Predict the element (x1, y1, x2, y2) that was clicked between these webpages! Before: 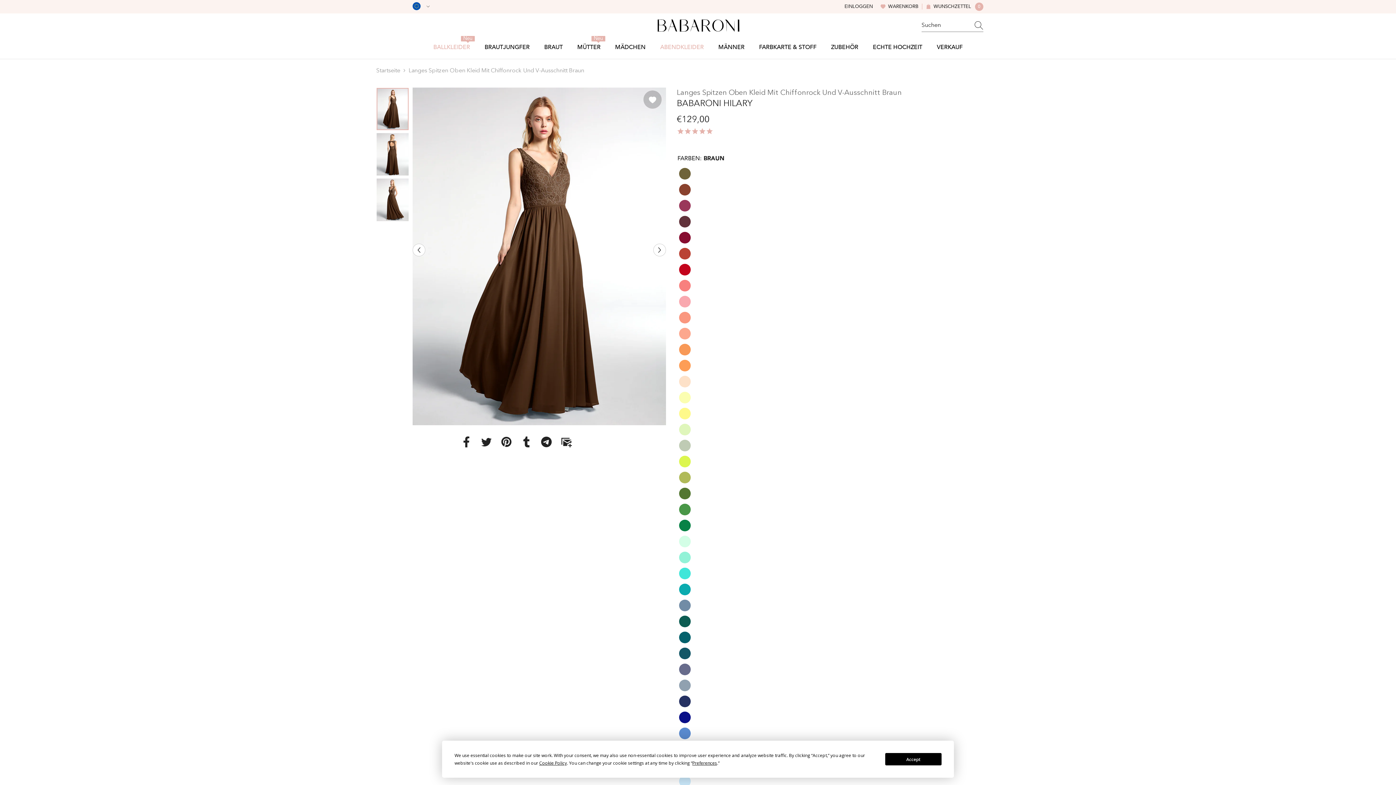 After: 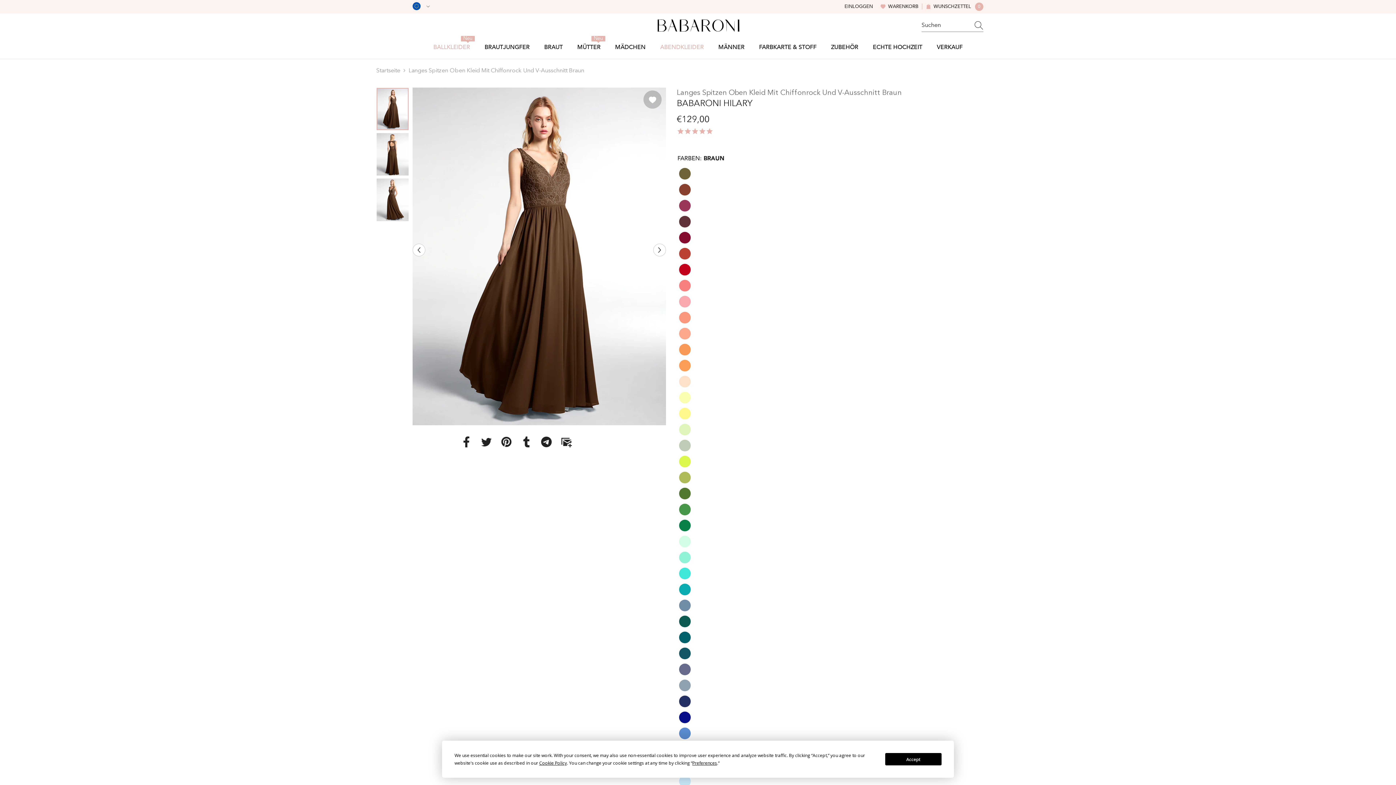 Action: bbox: (541, 439, 552, 445)